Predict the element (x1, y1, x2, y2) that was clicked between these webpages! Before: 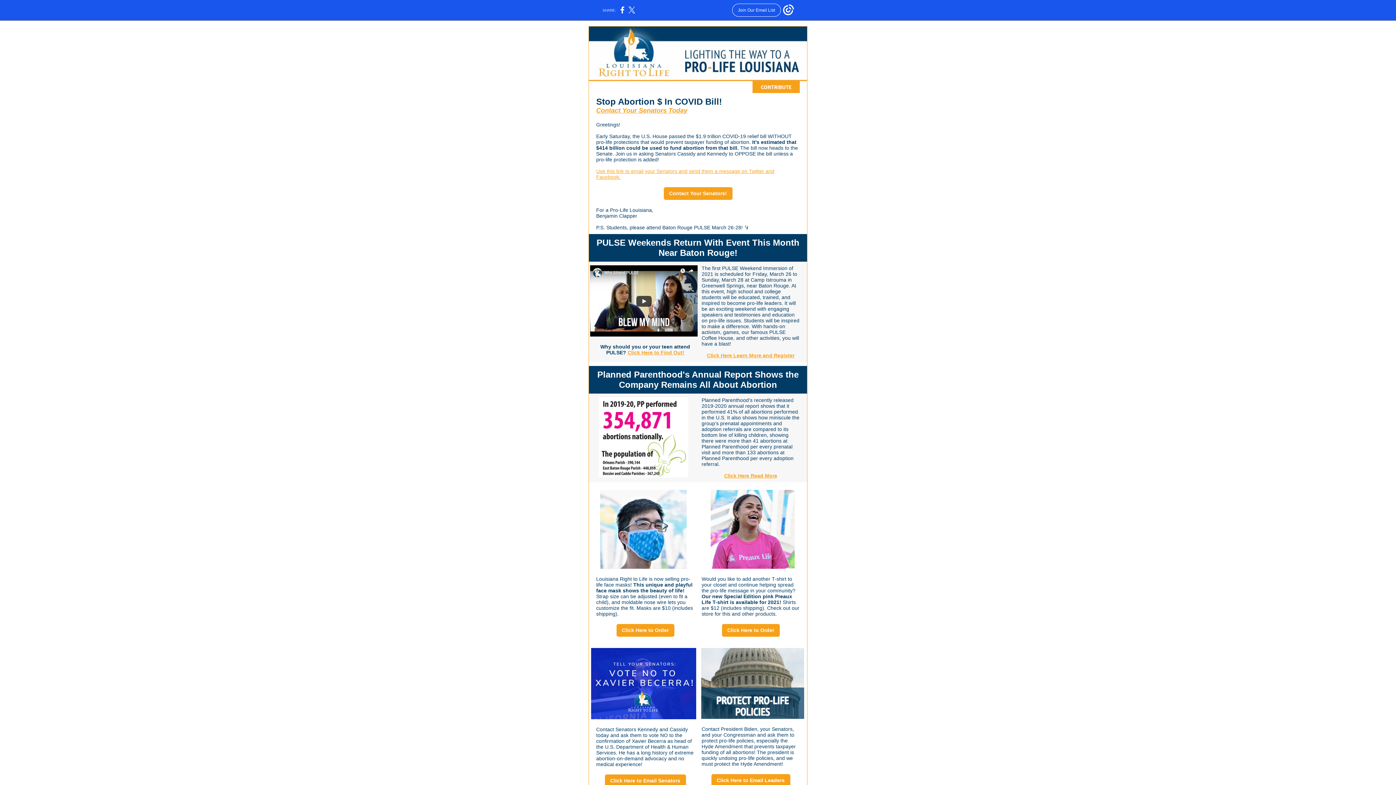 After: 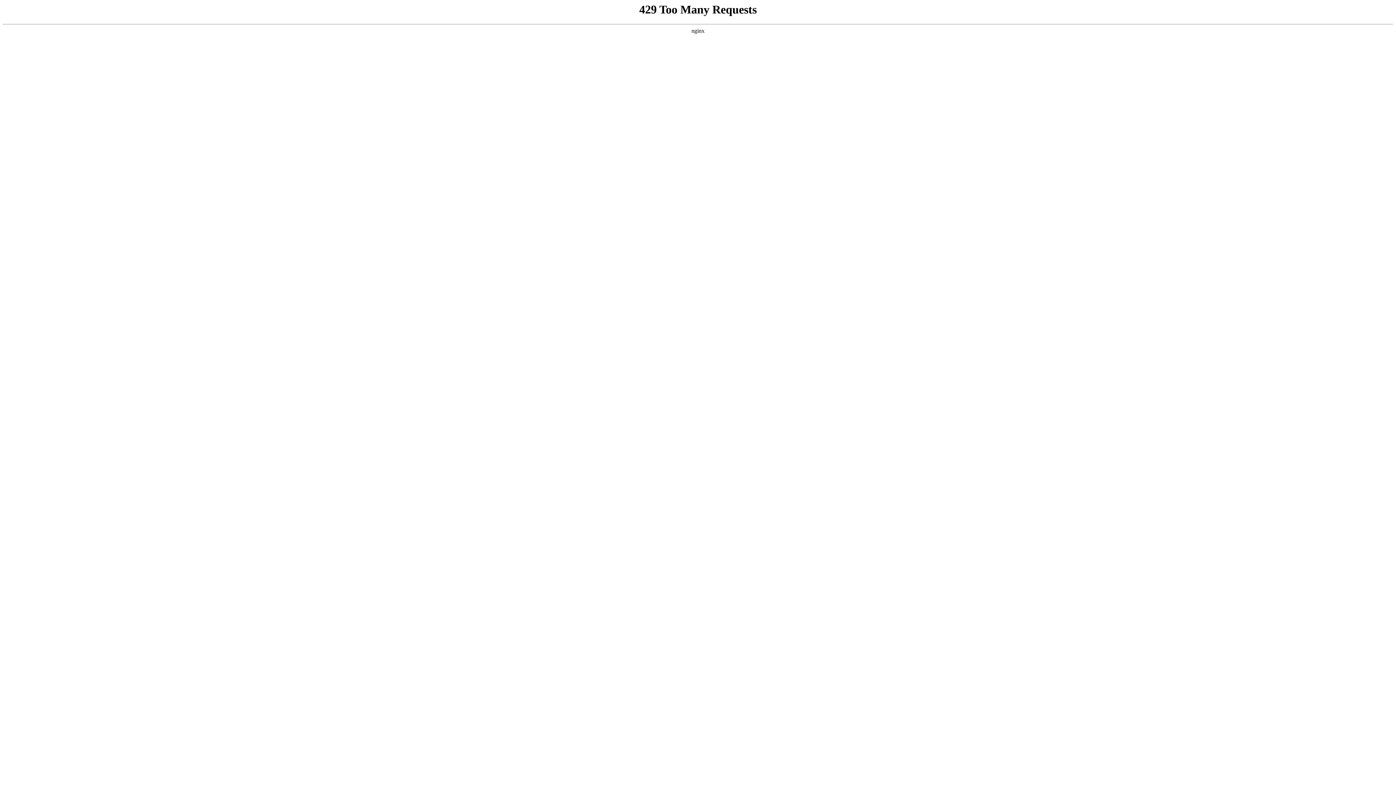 Action: label: Click Here to Email Senators bbox: (610, 778, 680, 784)